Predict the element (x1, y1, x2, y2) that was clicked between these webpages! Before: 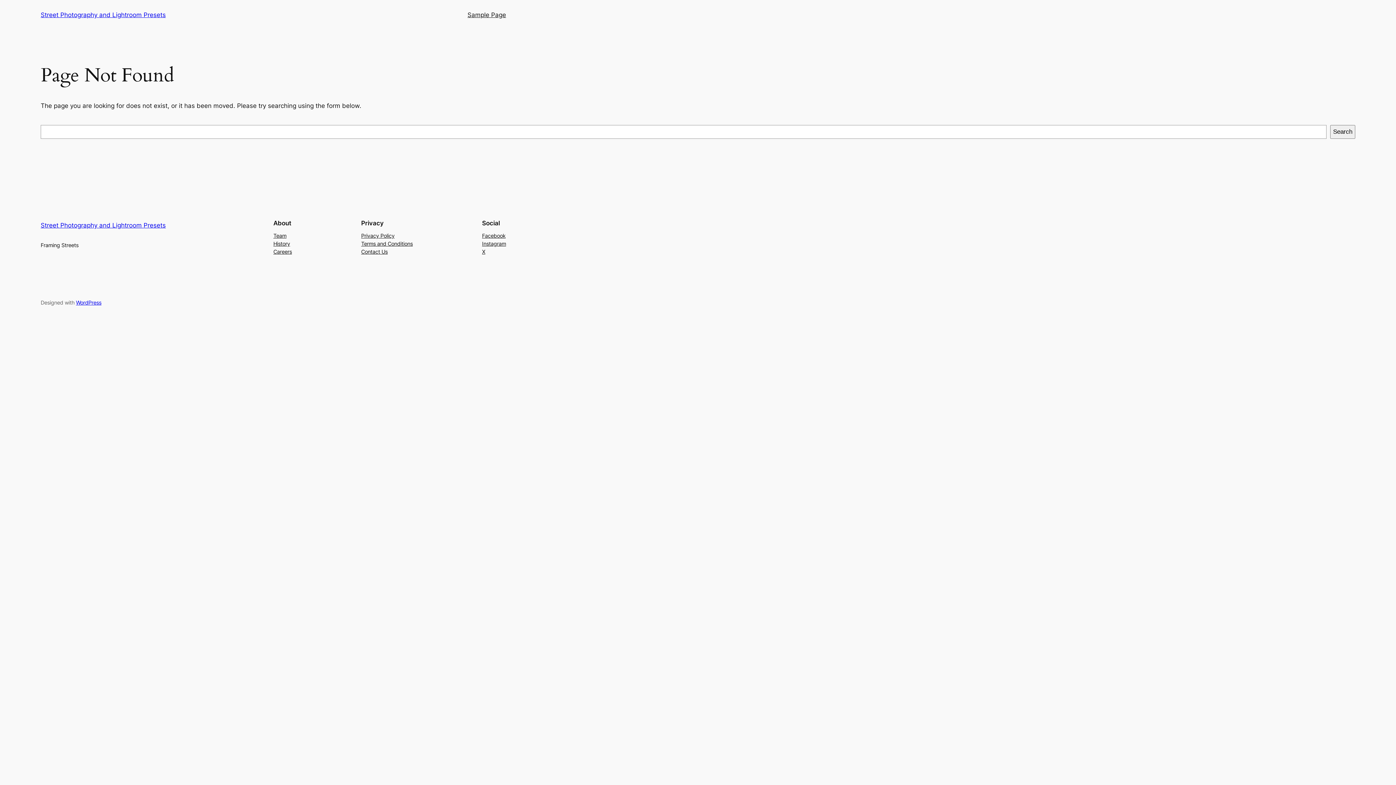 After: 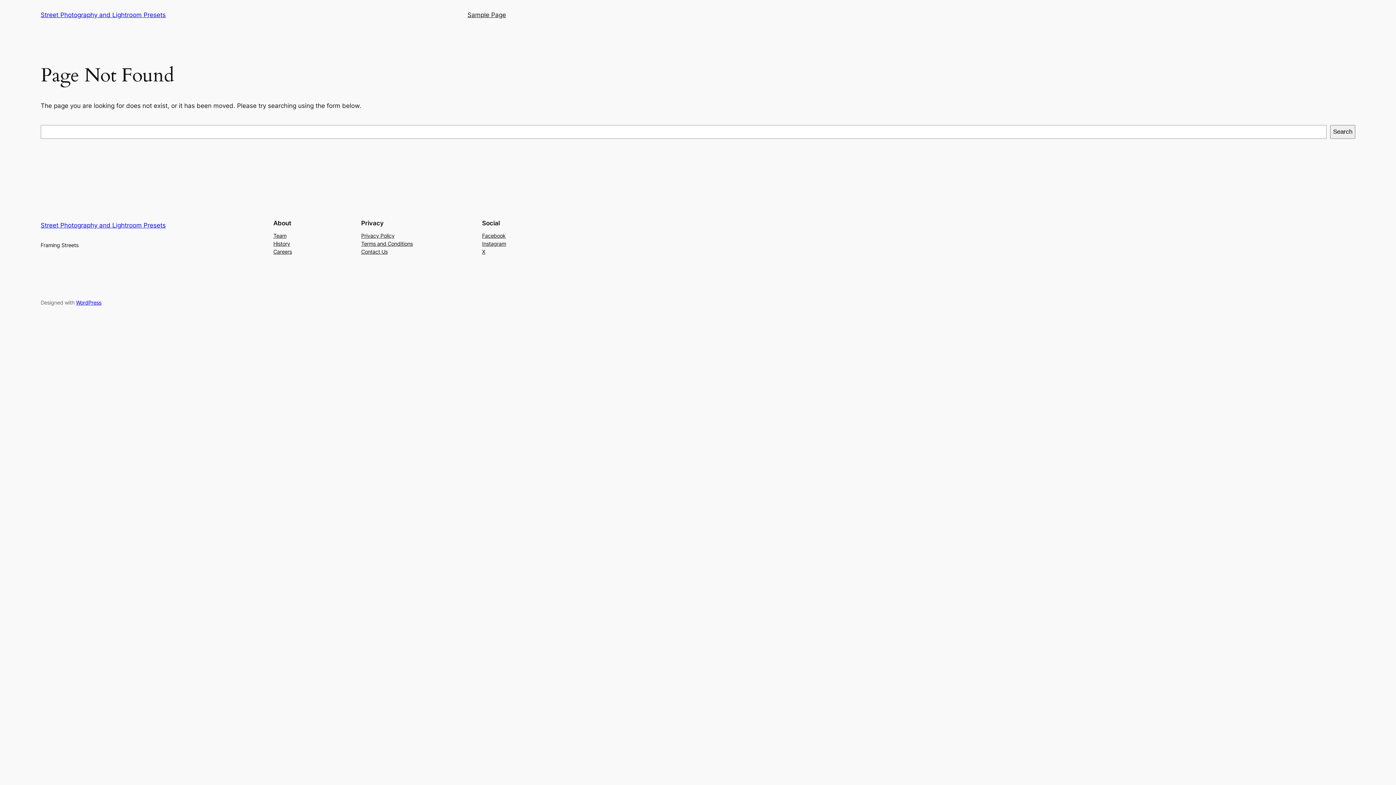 Action: label: Instagram bbox: (482, 239, 506, 247)